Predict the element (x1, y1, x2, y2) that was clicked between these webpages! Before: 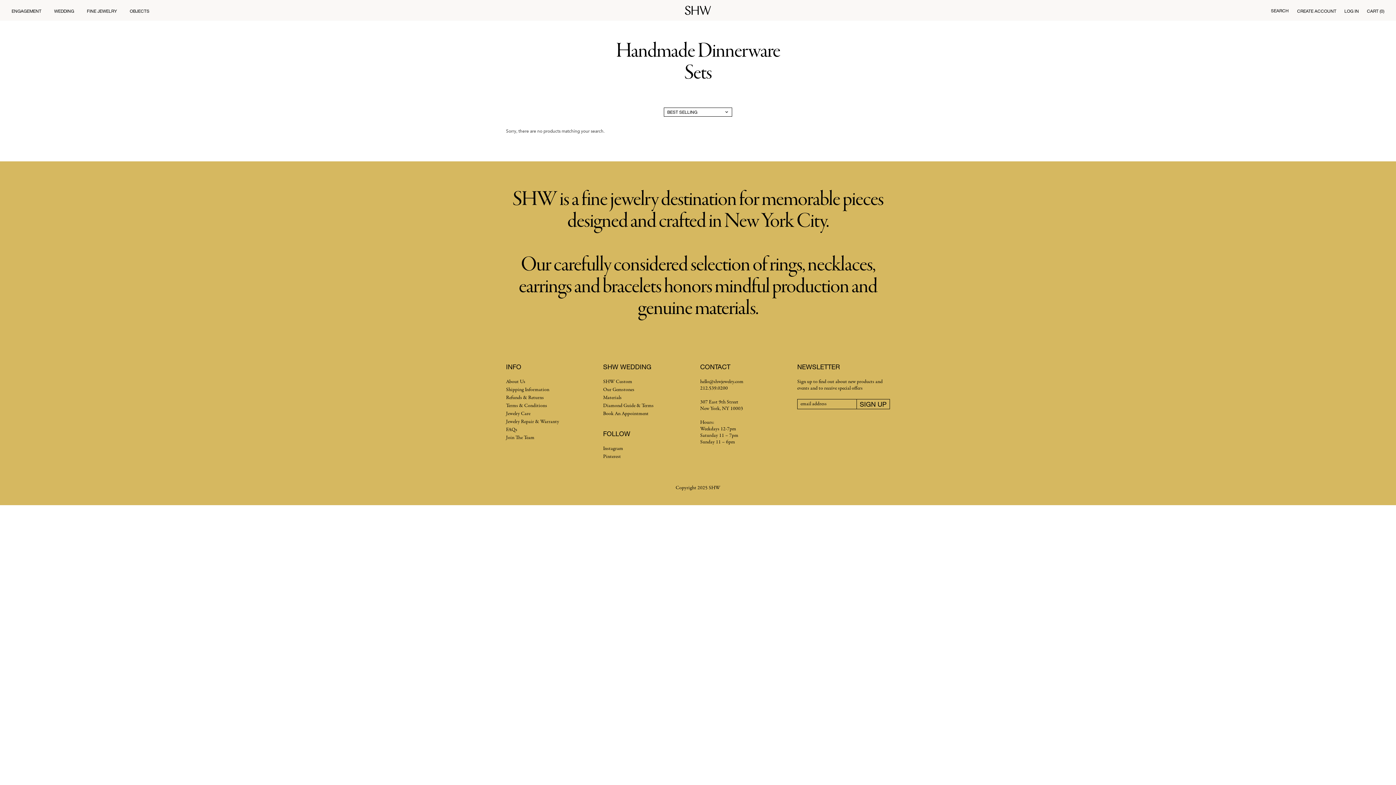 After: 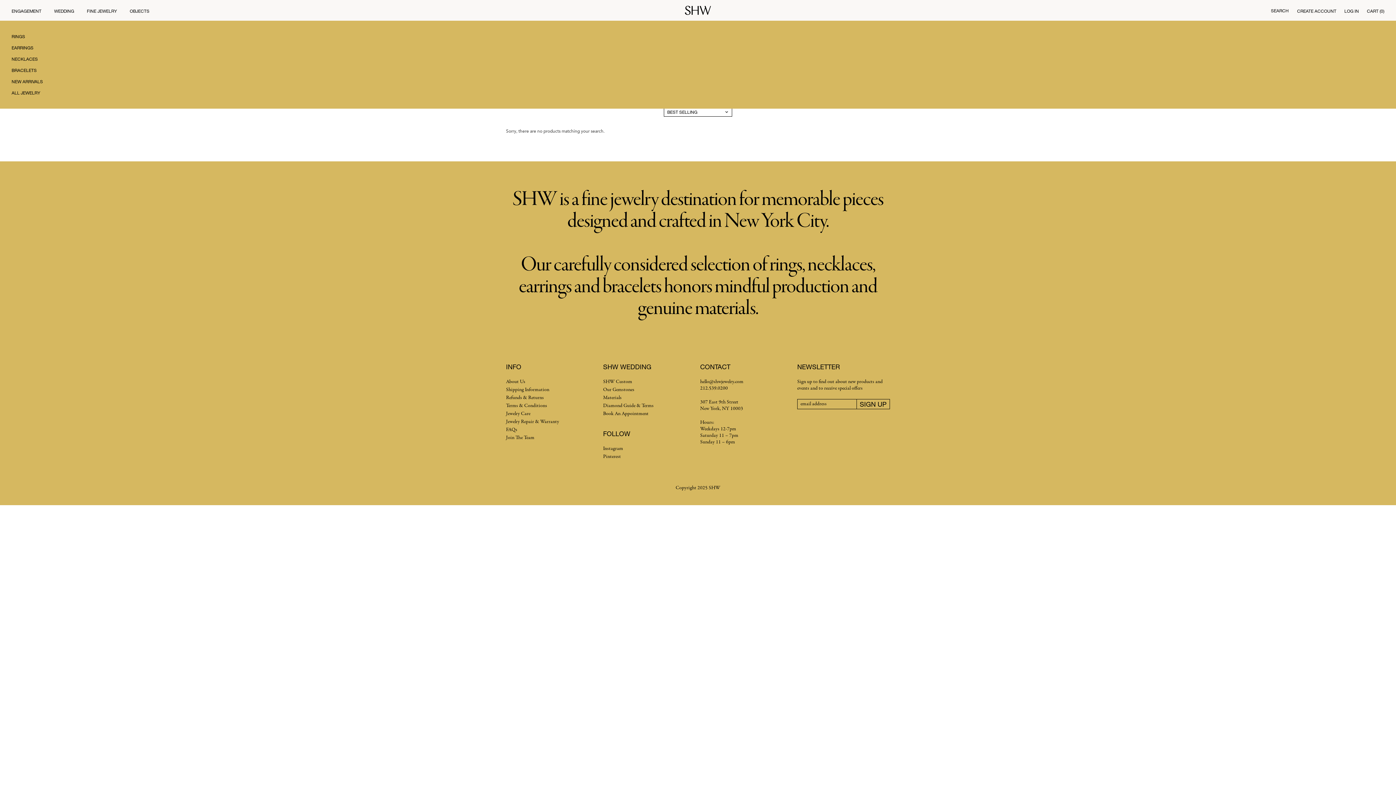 Action: bbox: (82, 8, 125, 13) label: FINE JEWELRY